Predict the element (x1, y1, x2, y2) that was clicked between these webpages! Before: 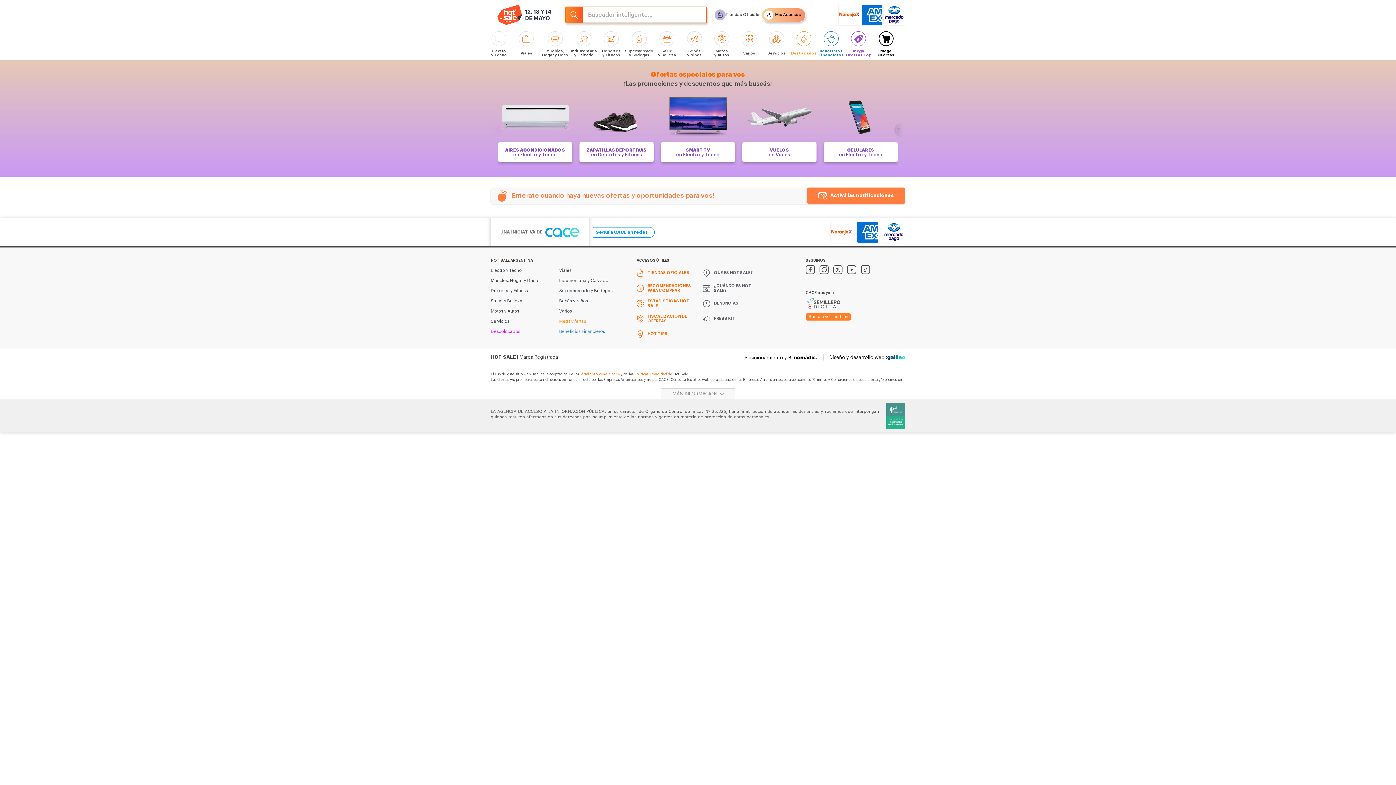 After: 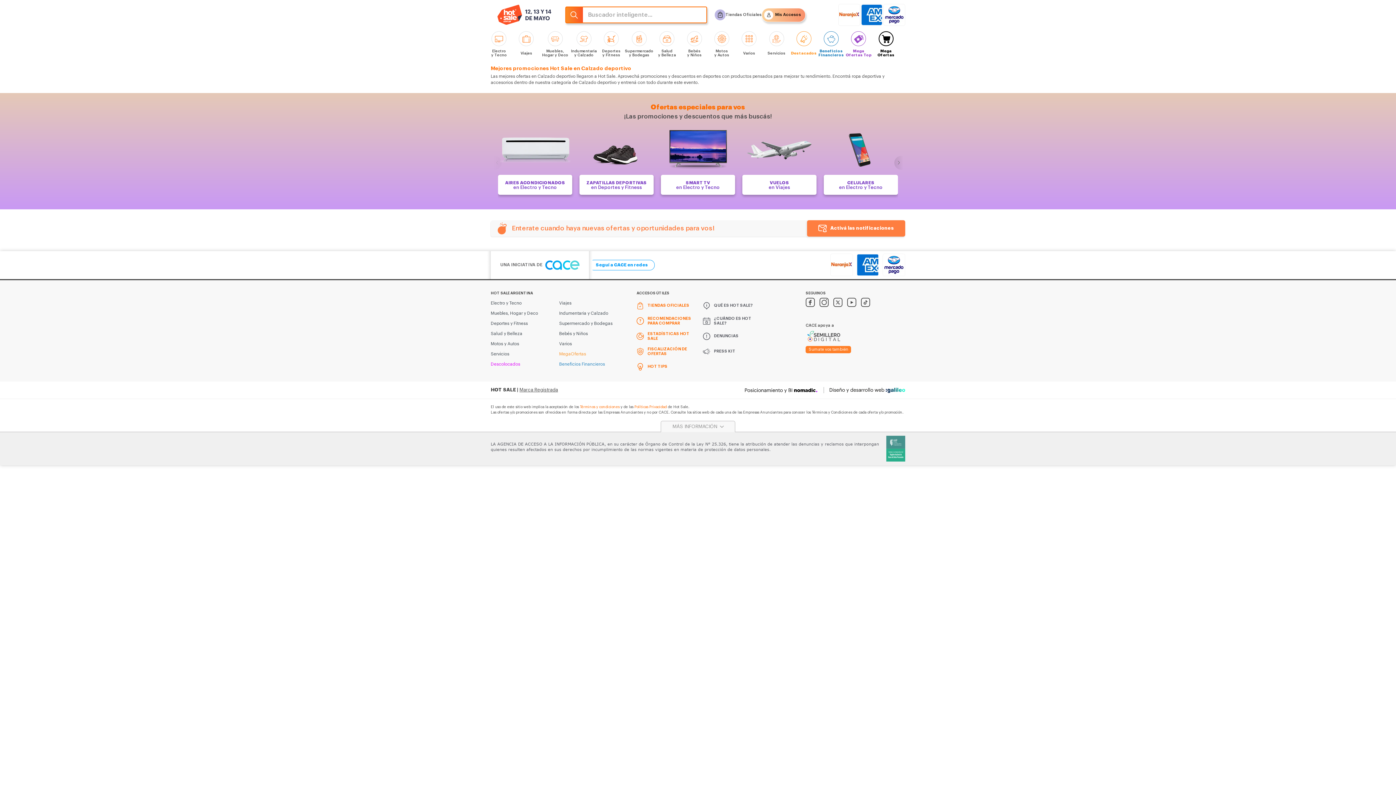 Action: label: ZAPATILLAS DEPORTIVAS
en Deportes y Fitness bbox: (579, 94, 653, 162)